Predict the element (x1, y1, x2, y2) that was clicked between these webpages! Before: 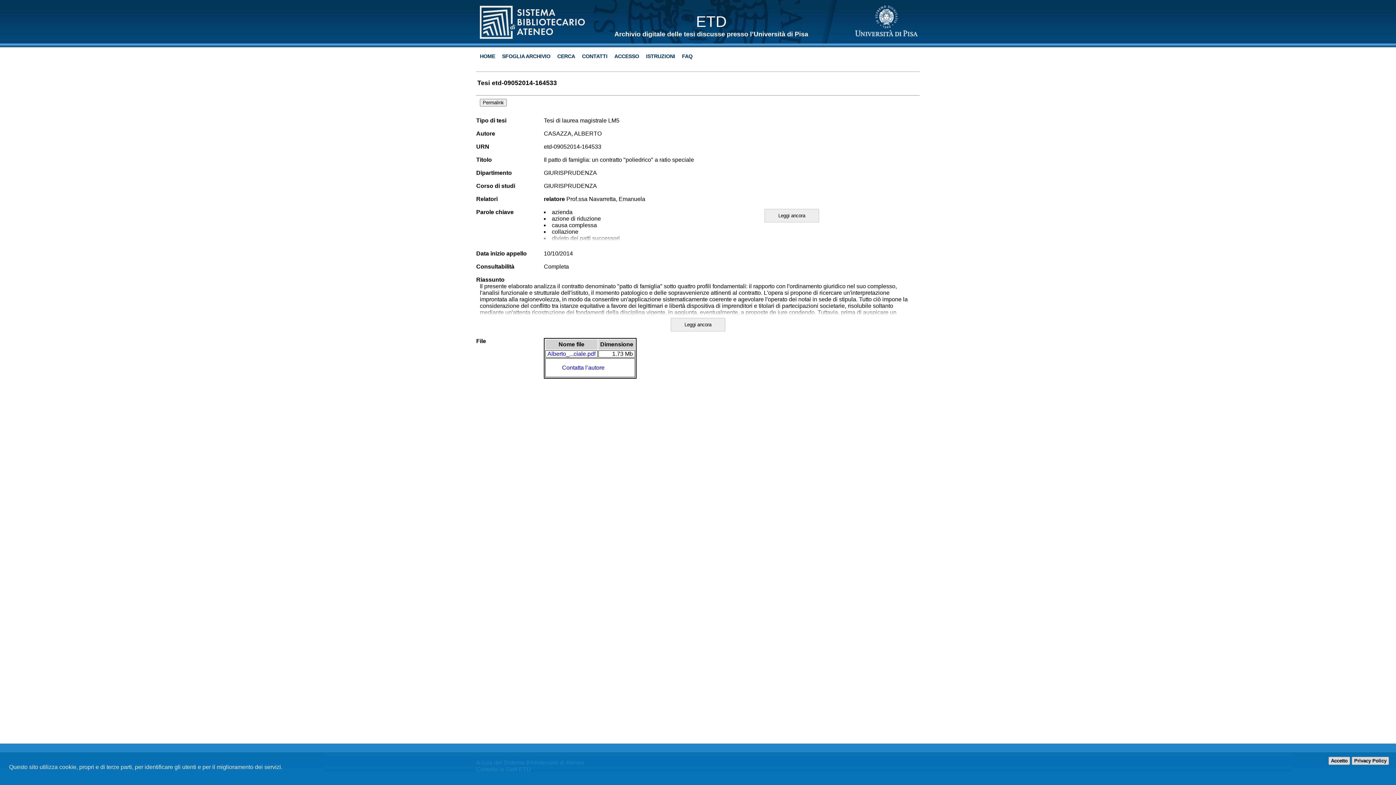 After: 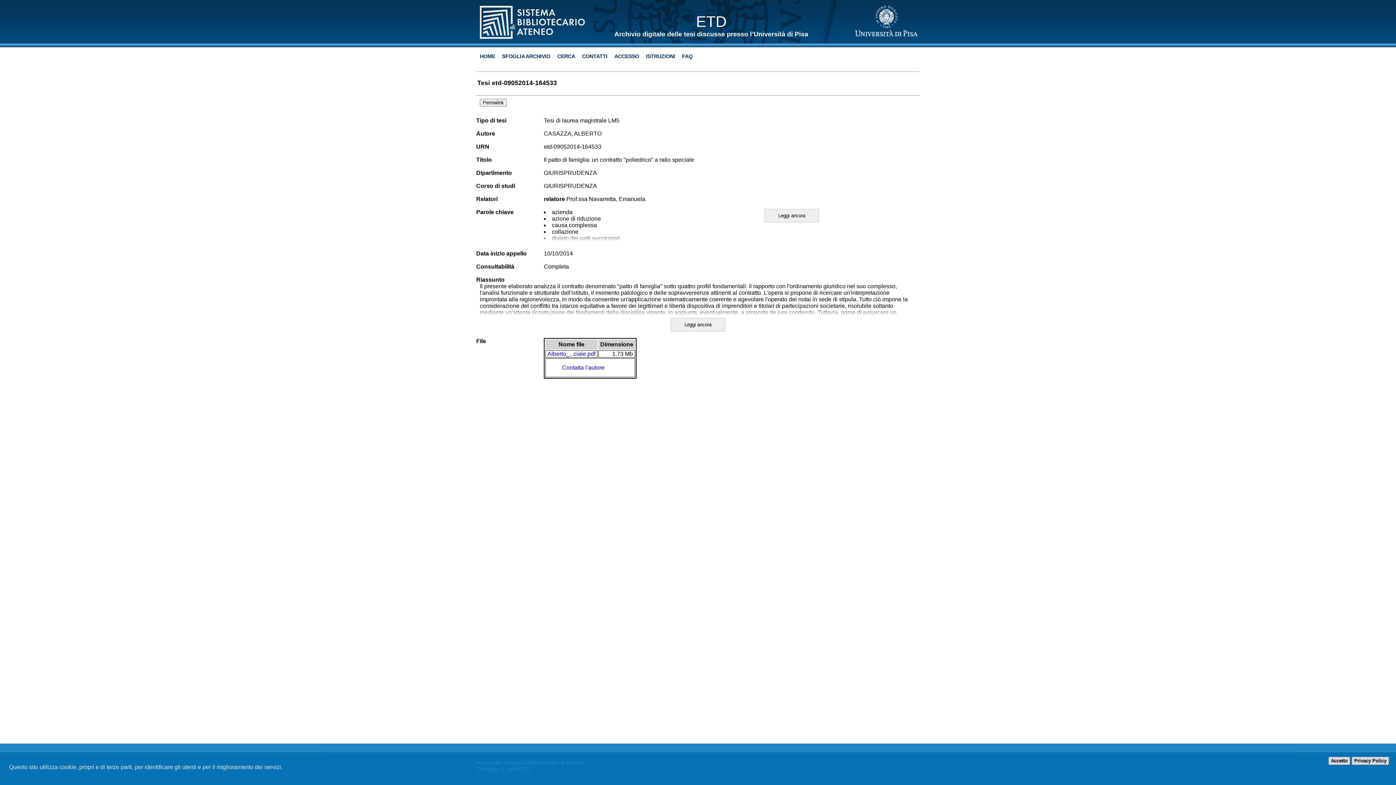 Action: bbox: (854, 33, 920, 39)